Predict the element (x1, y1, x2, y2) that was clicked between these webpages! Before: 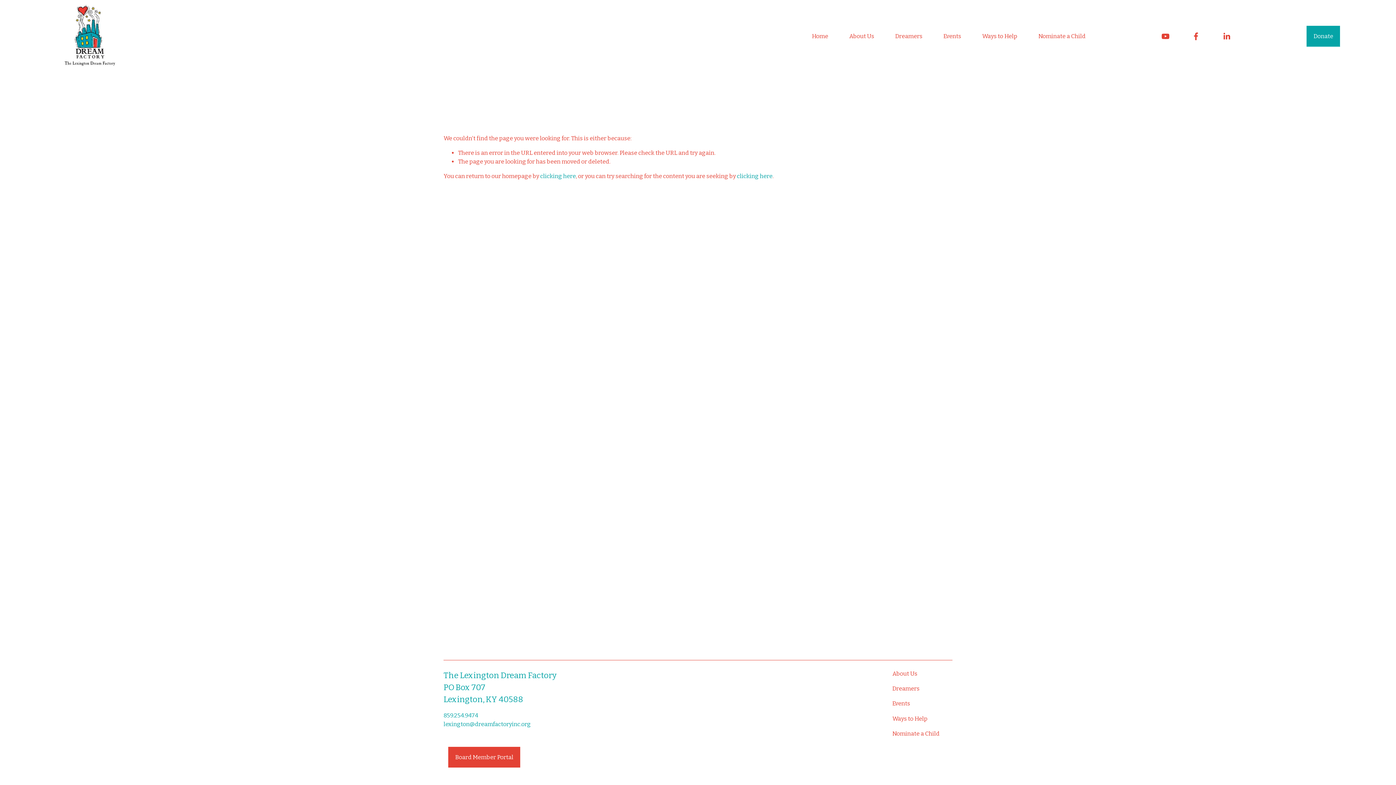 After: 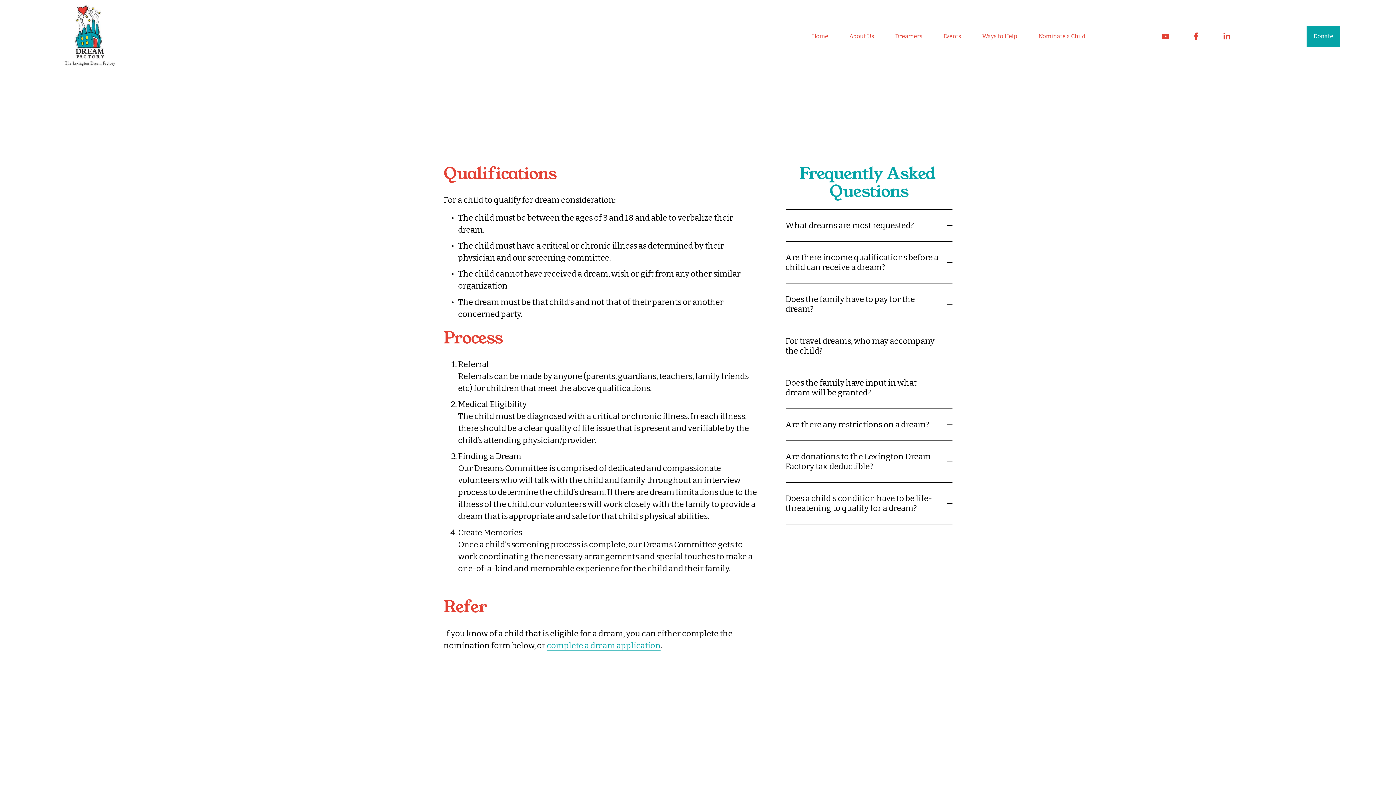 Action: label: Nominate a Child bbox: (1038, 31, 1085, 41)